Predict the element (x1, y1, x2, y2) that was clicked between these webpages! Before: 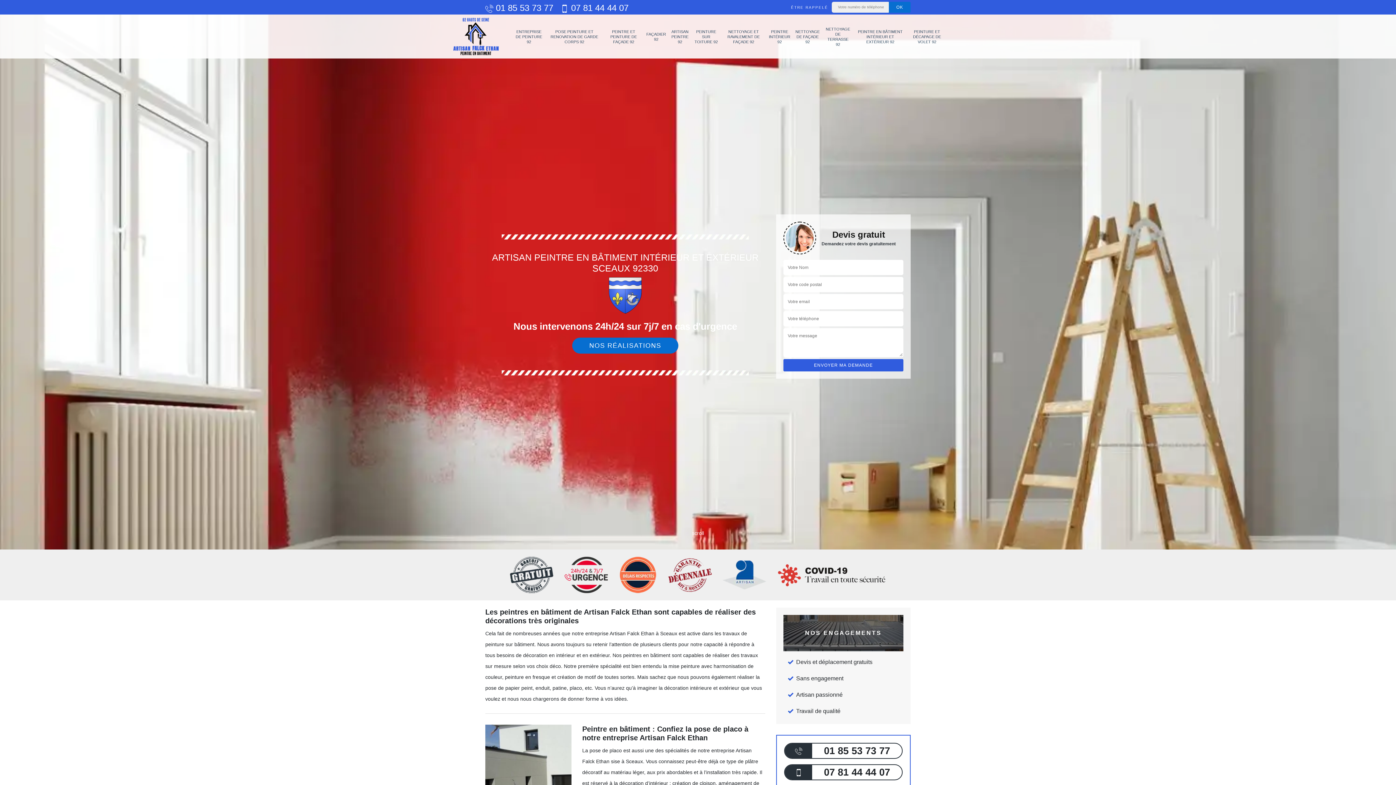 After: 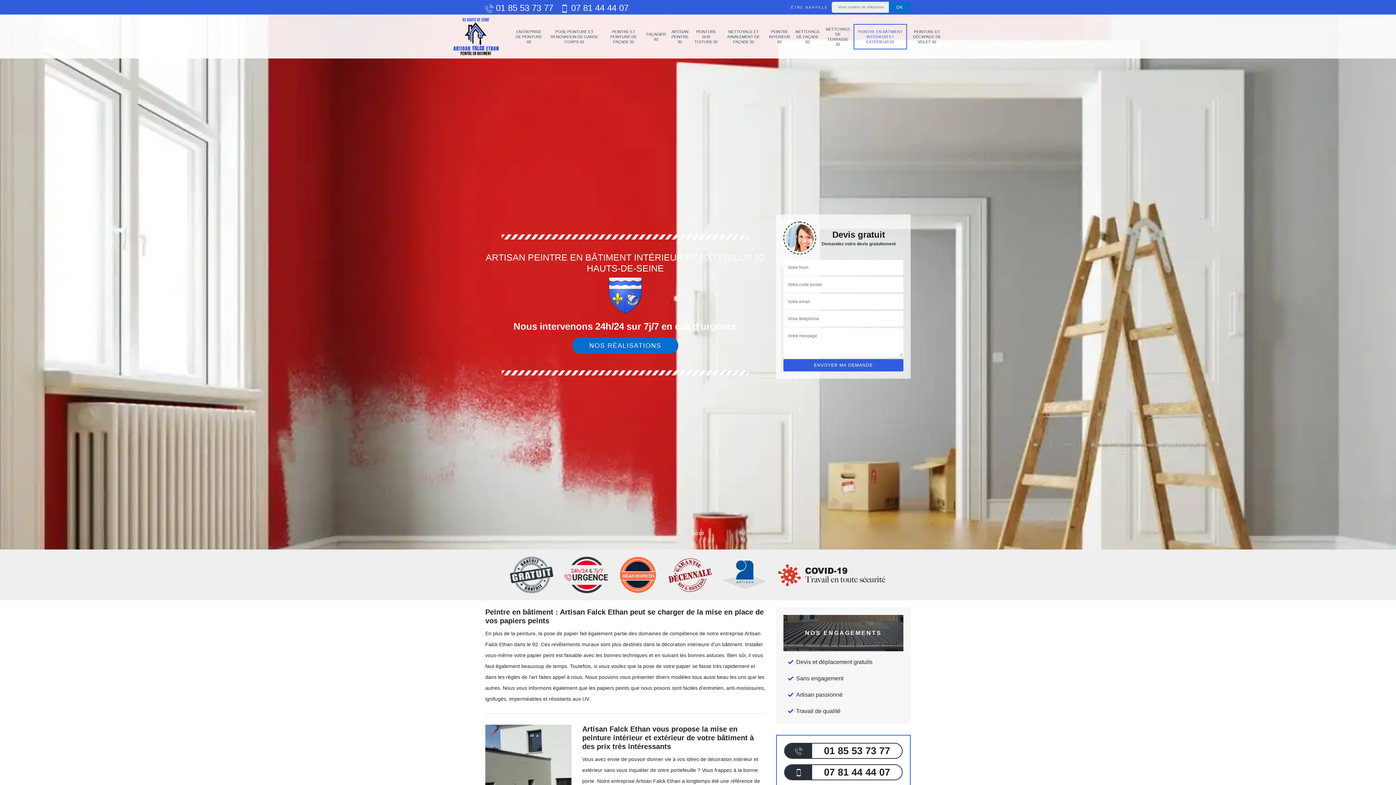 Action: bbox: (856, 26, 904, 46) label: PEINTRE EN BÂTIMENT INTÉRIEUR ET EXTÉRIEUR 92